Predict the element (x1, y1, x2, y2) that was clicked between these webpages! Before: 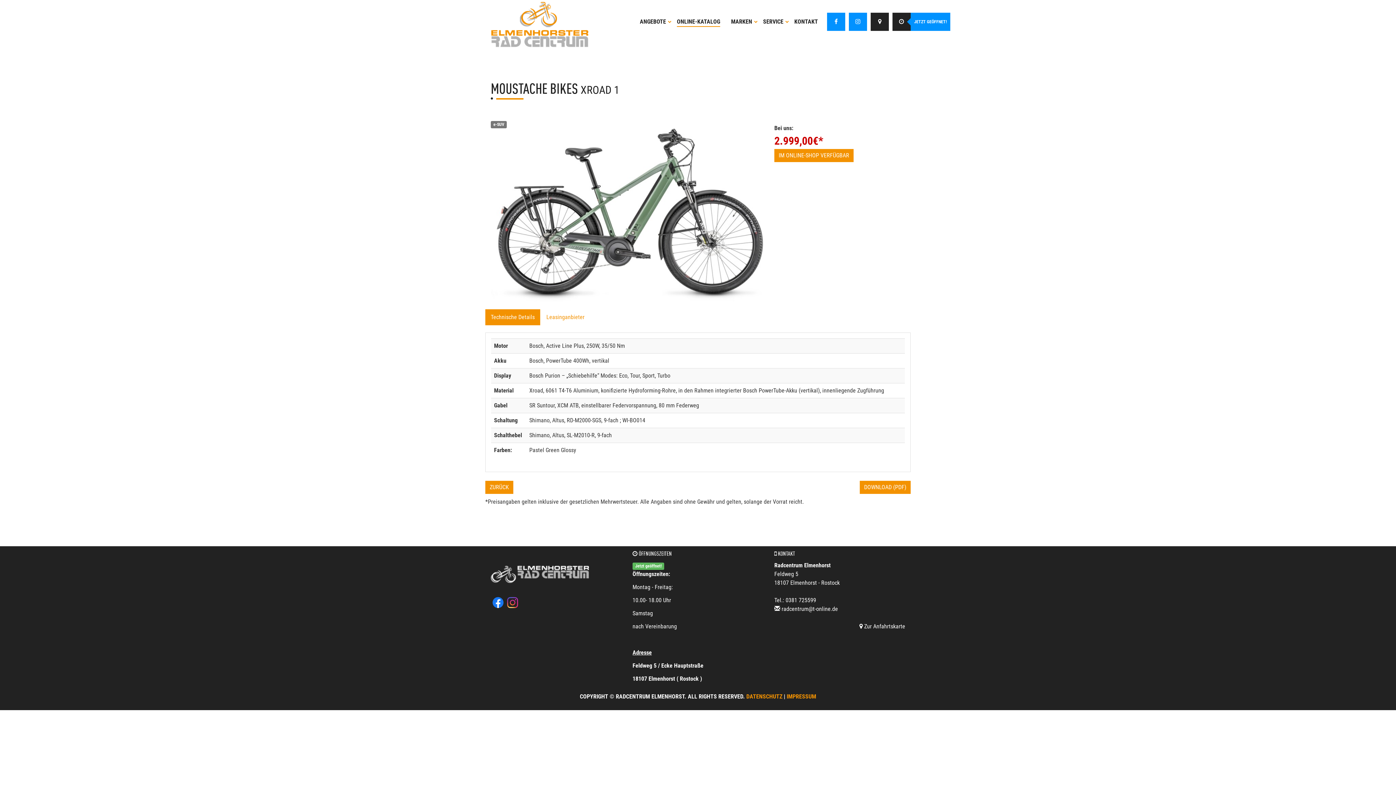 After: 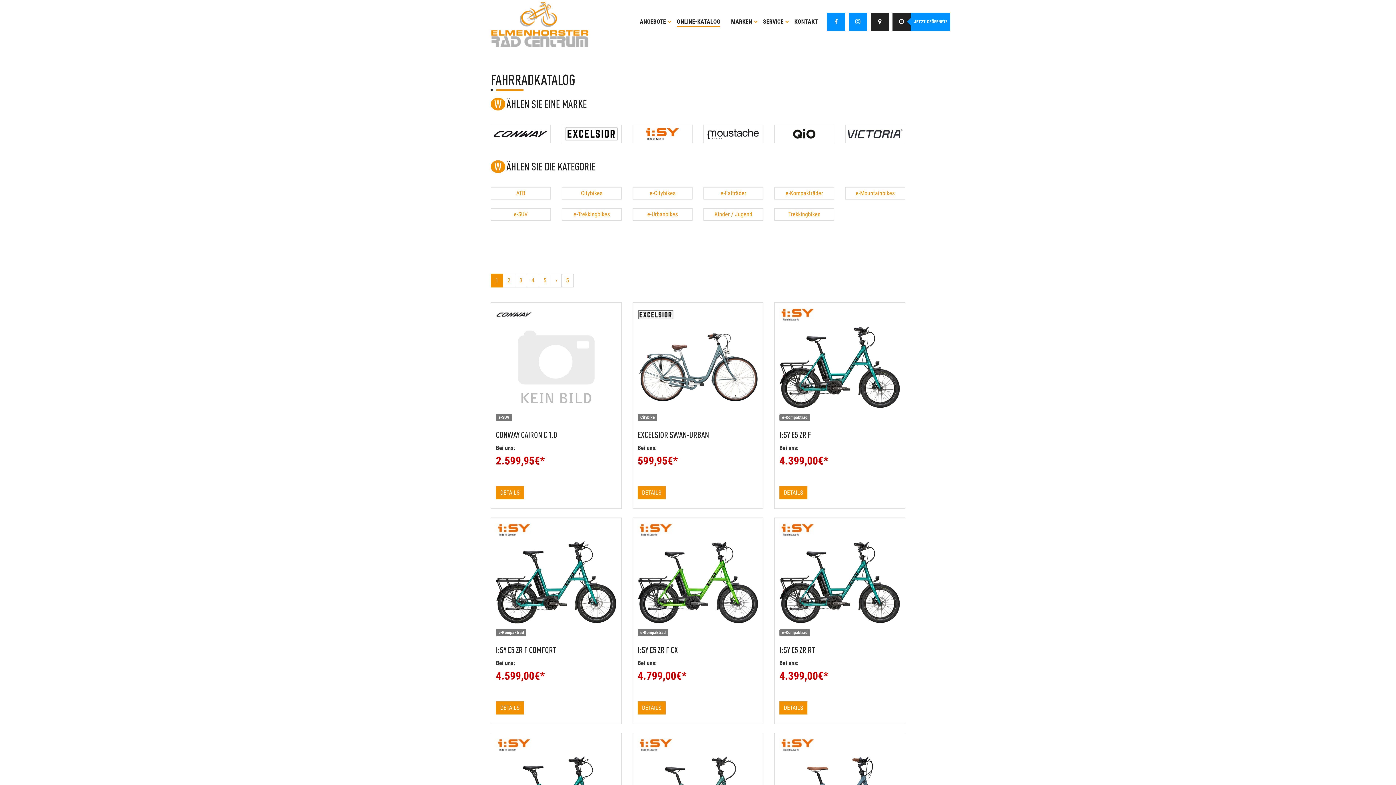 Action: bbox: (671, 12, 725, 31) label: ONLINE-KATALOG